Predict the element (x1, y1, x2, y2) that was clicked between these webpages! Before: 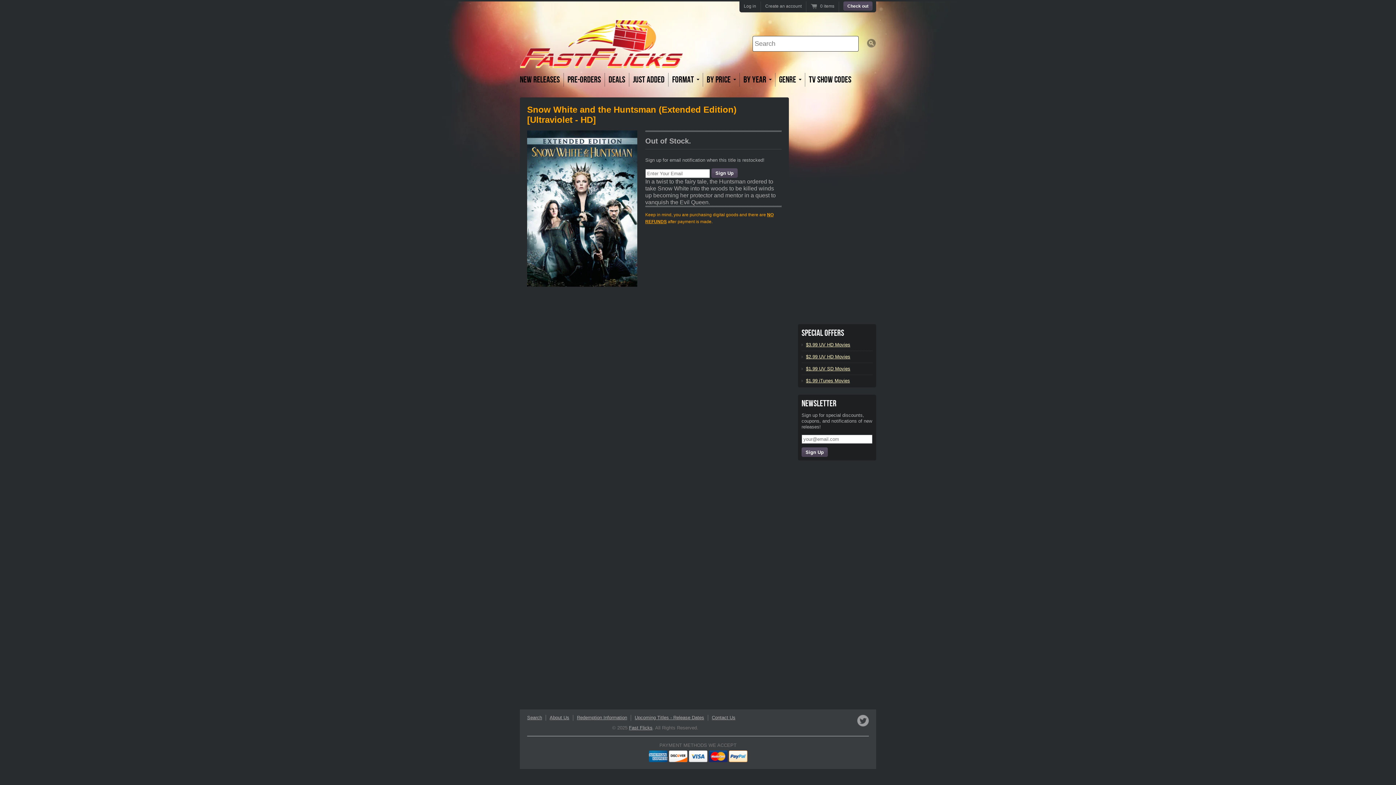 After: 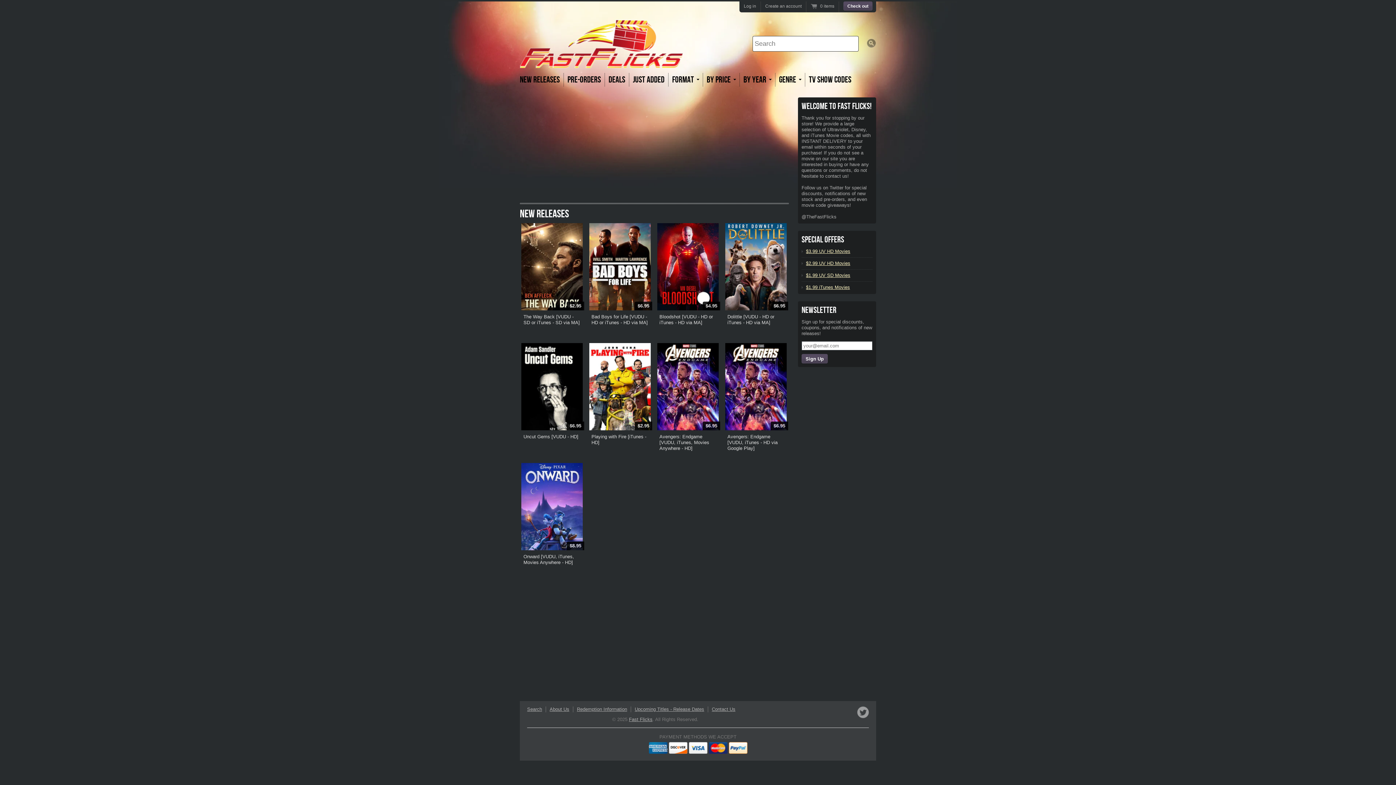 Action: label: Genre bbox: (775, 73, 805, 86)